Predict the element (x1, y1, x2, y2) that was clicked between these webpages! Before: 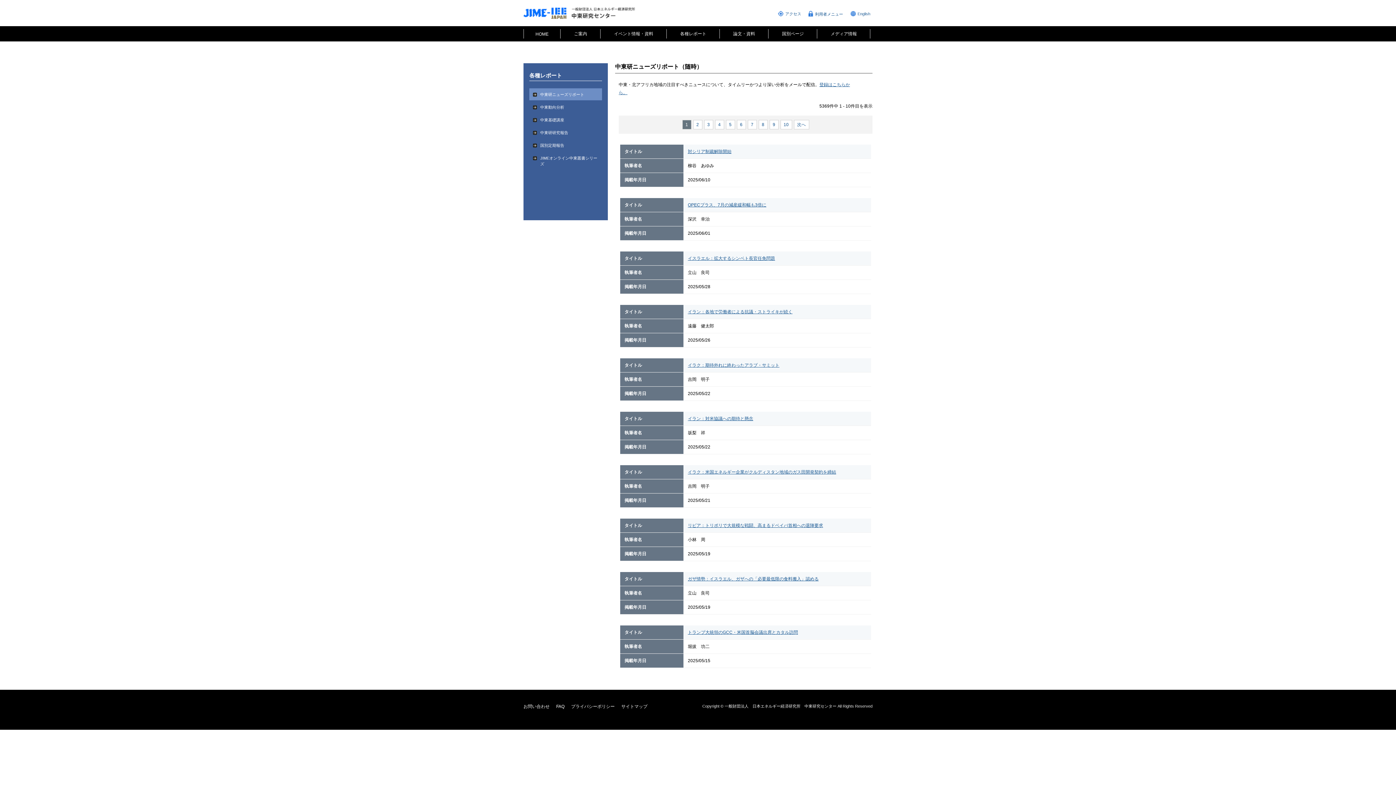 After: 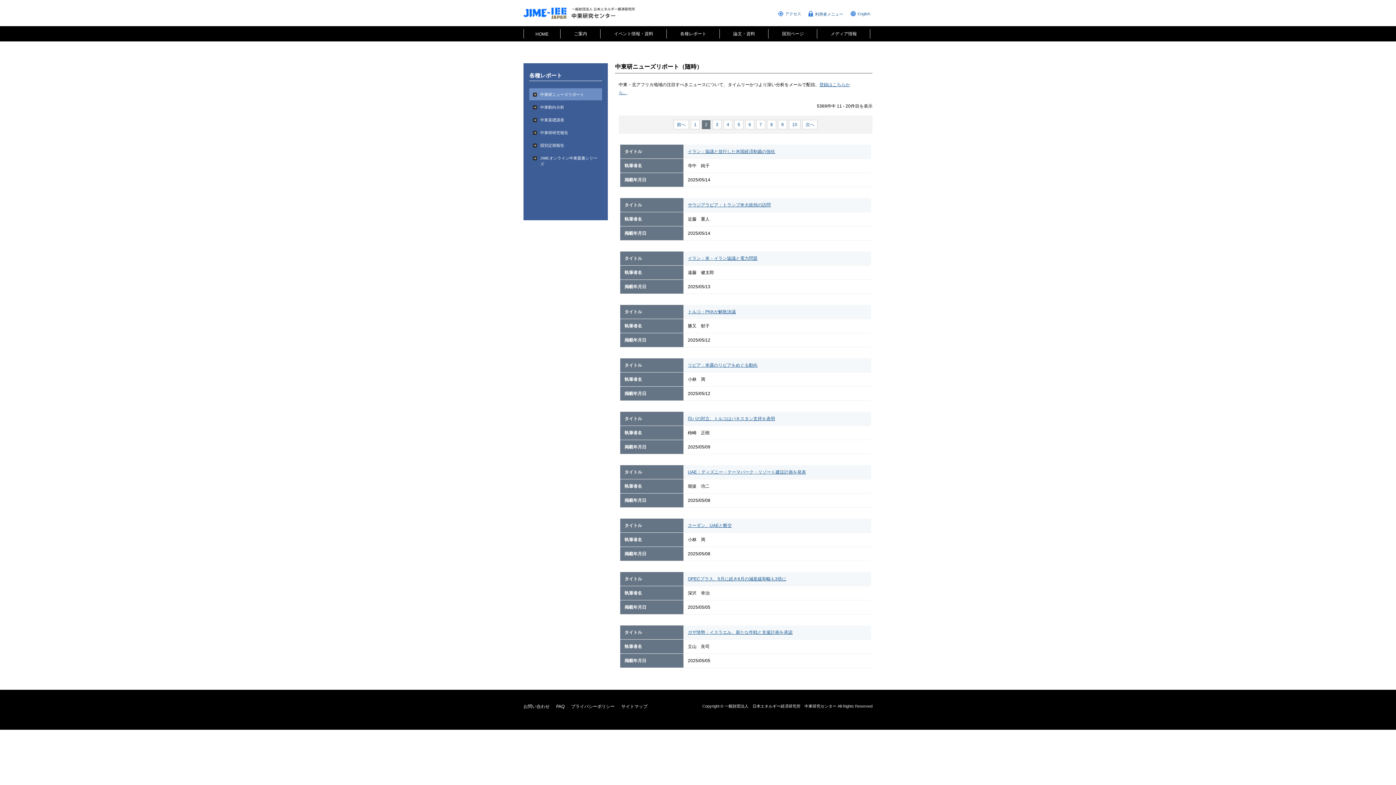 Action: label: 2 bbox: (693, 120, 702, 129)